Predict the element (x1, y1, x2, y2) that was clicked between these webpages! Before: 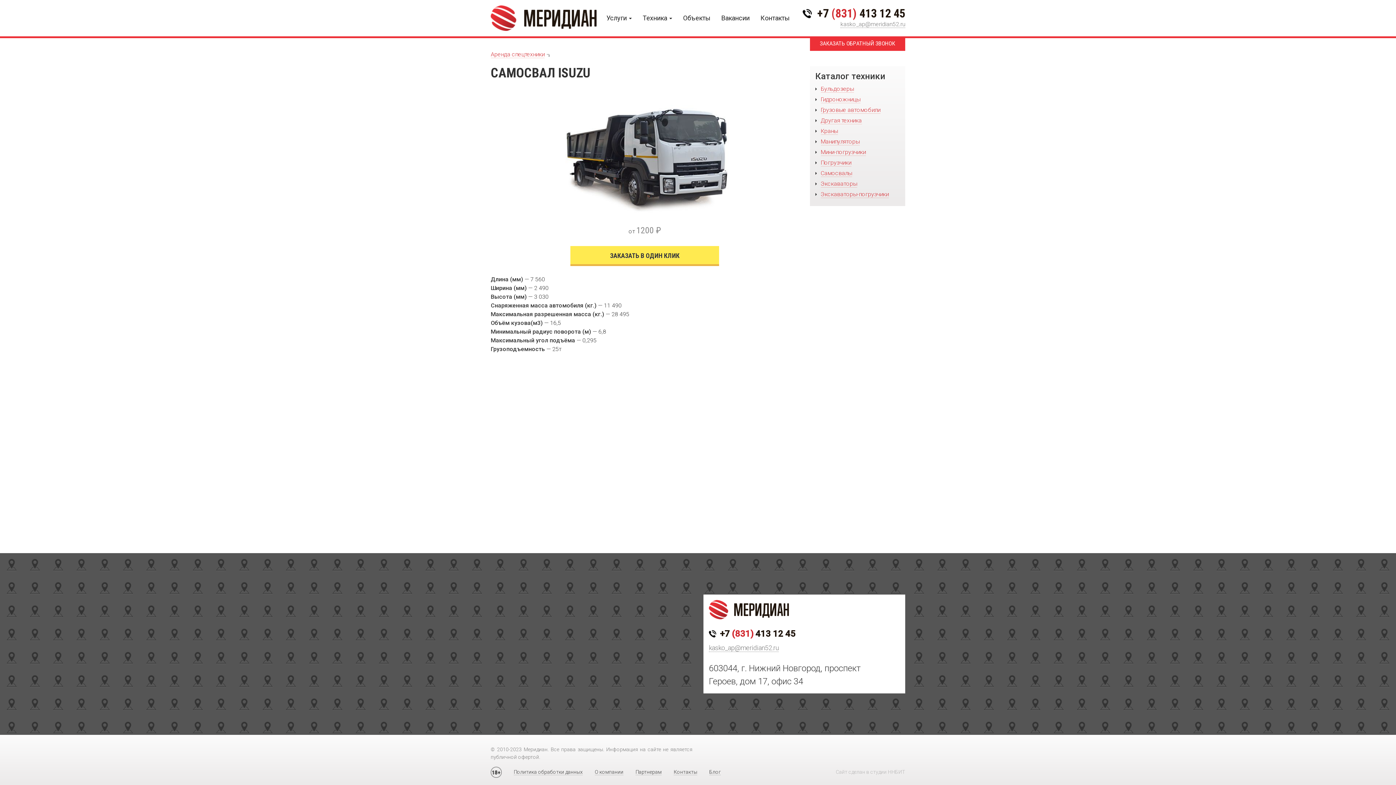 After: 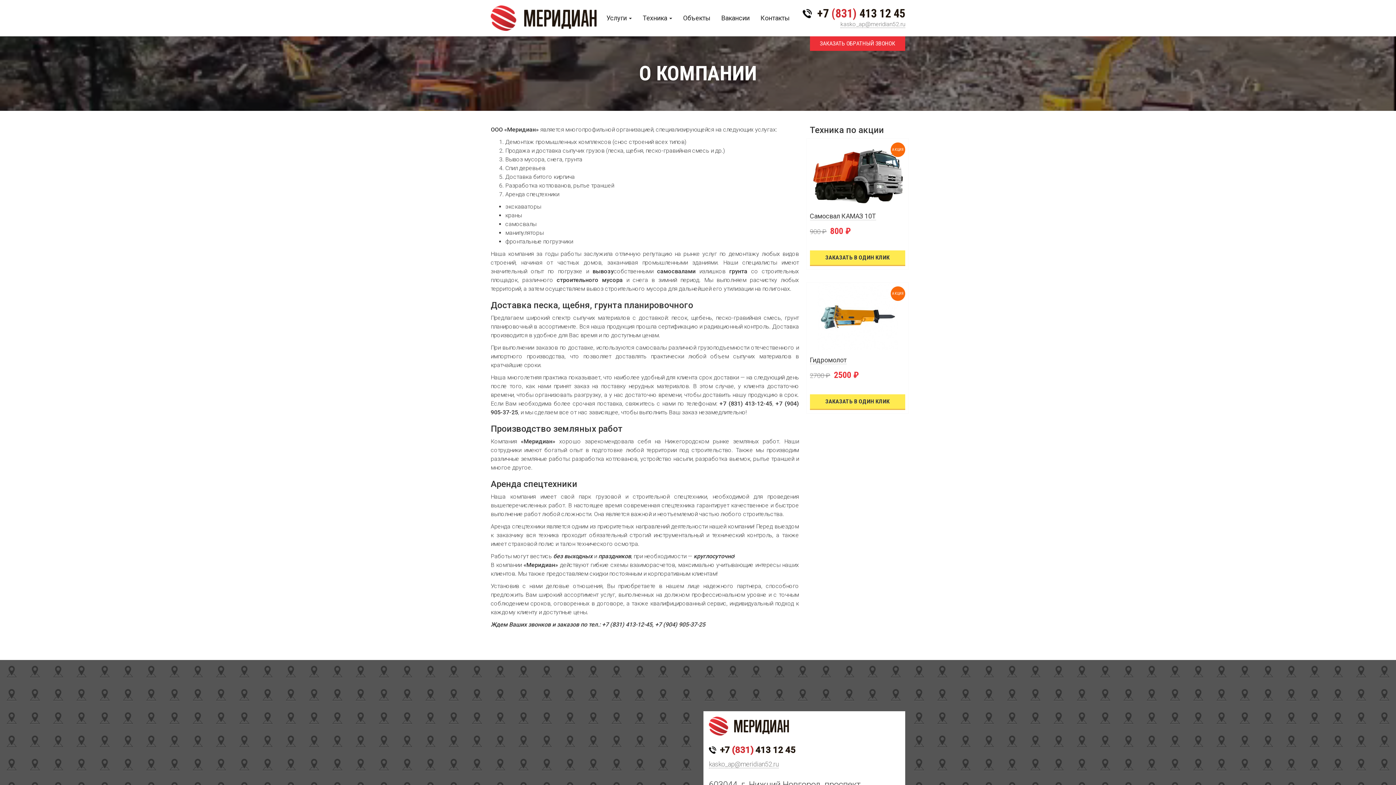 Action: label: О компании bbox: (594, 769, 623, 775)